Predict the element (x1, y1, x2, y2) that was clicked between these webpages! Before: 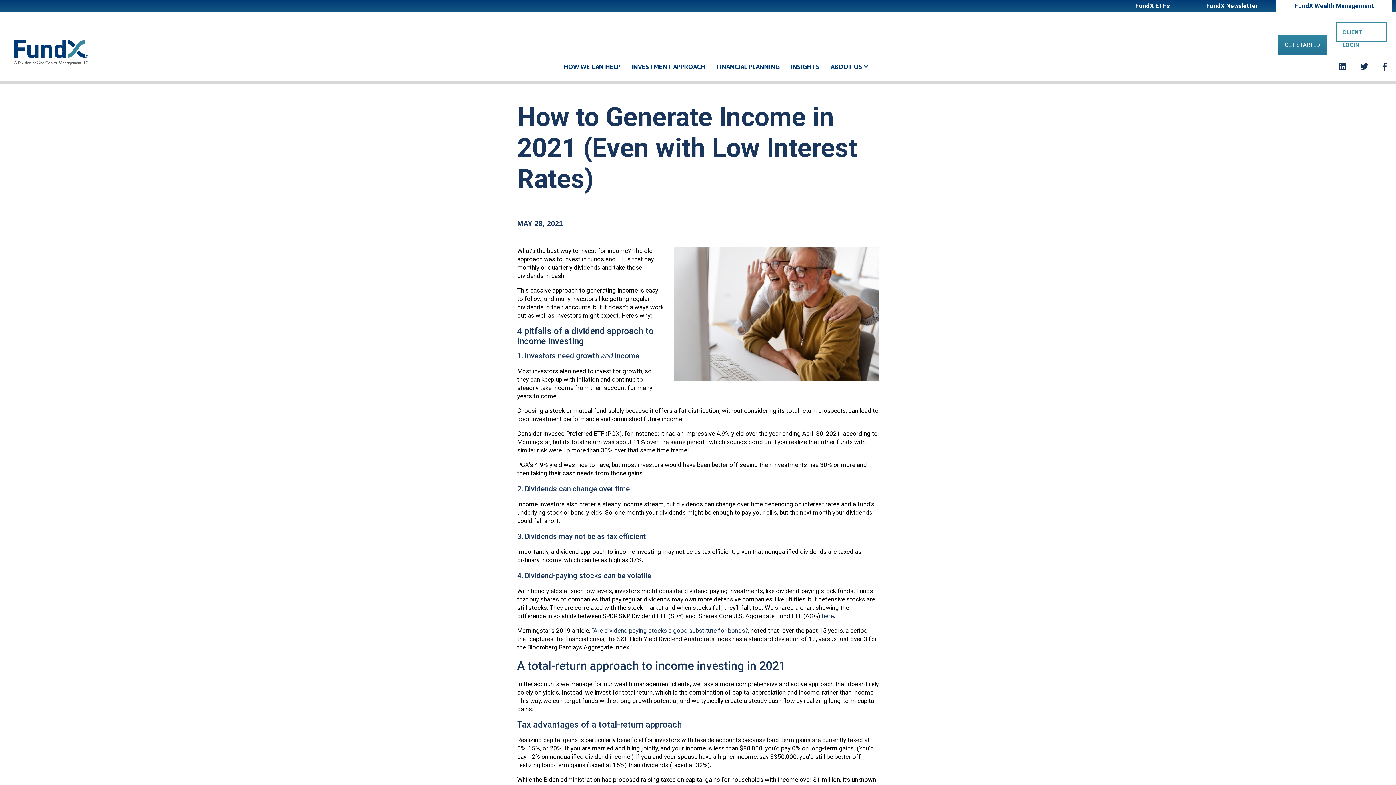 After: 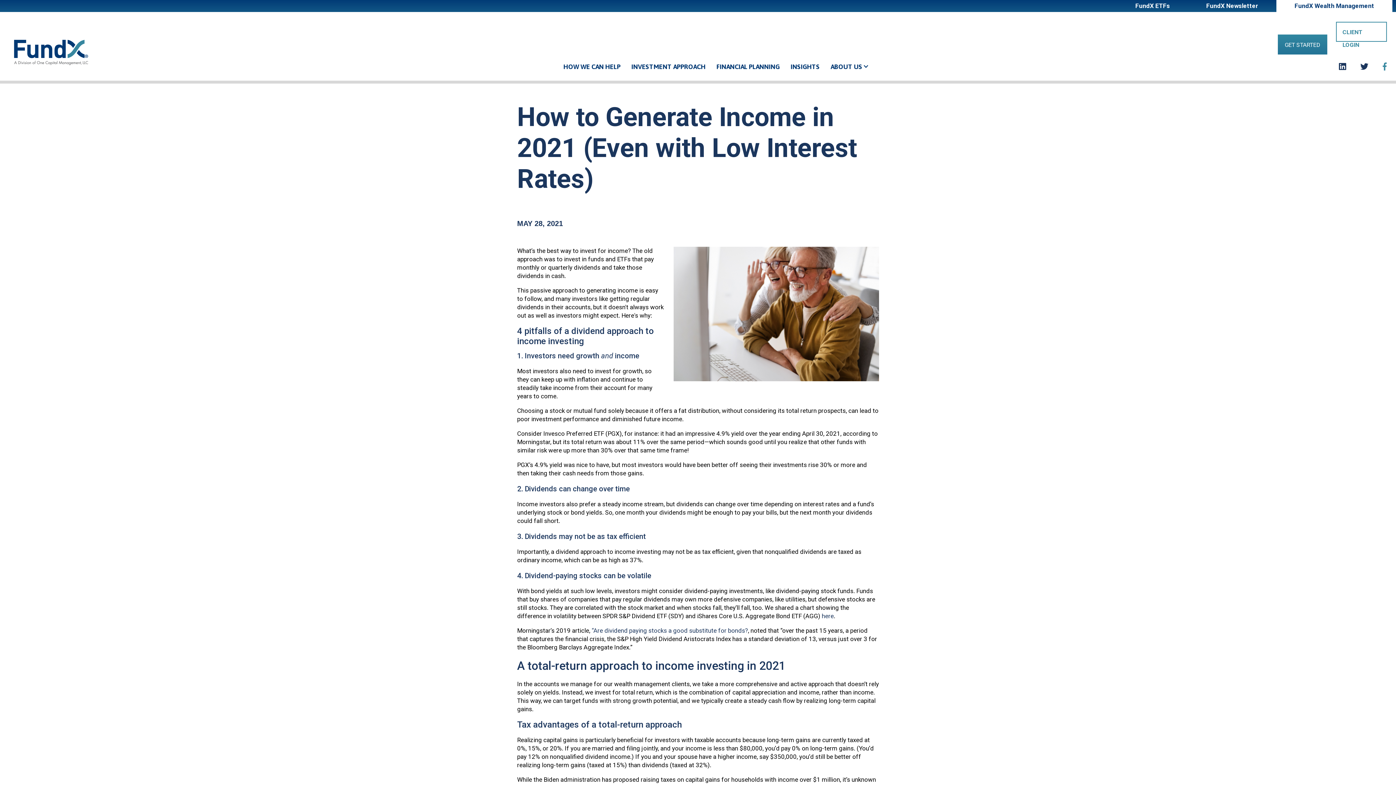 Action: bbox: (1382, 61, 1387, 72)